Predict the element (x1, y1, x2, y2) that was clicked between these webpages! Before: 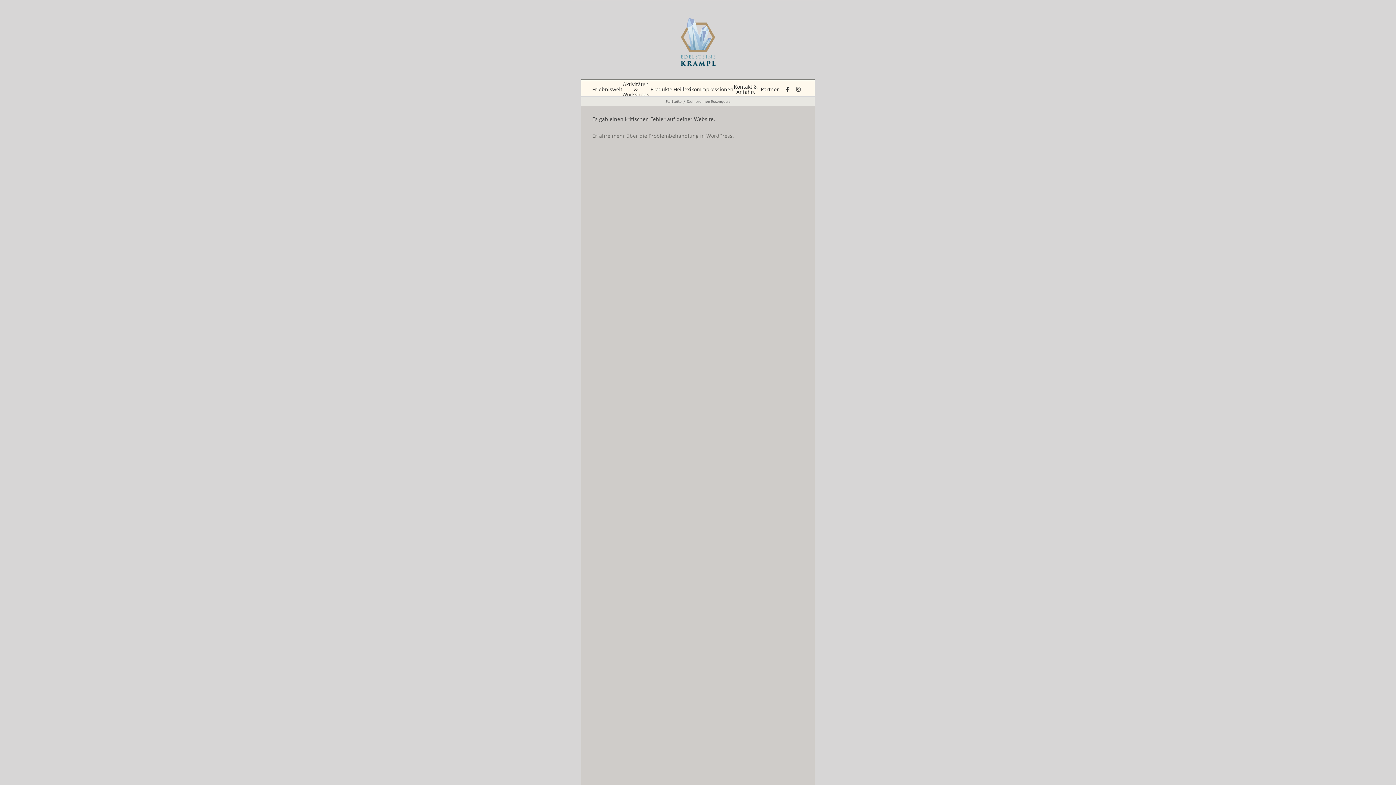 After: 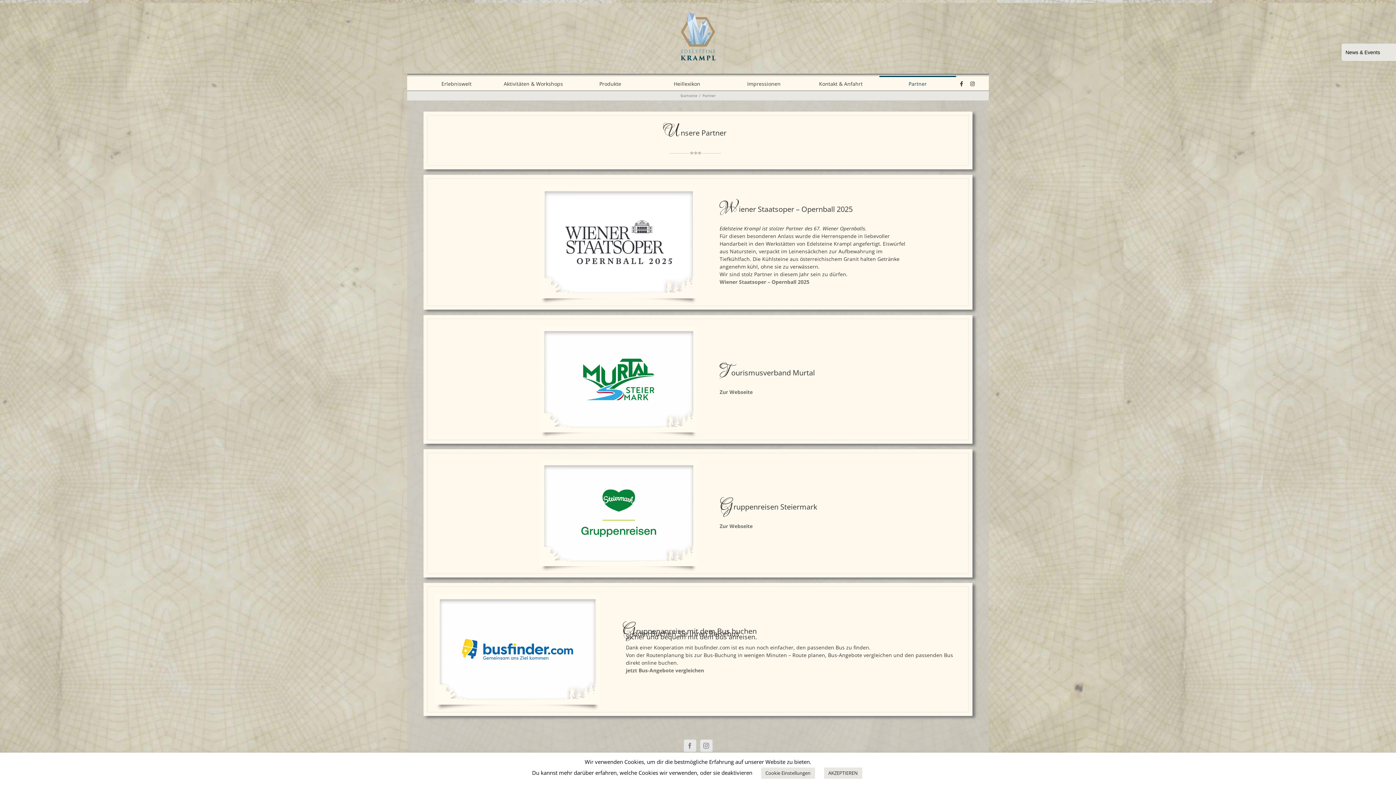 Action: bbox: (757, 81, 782, 96) label: Partner